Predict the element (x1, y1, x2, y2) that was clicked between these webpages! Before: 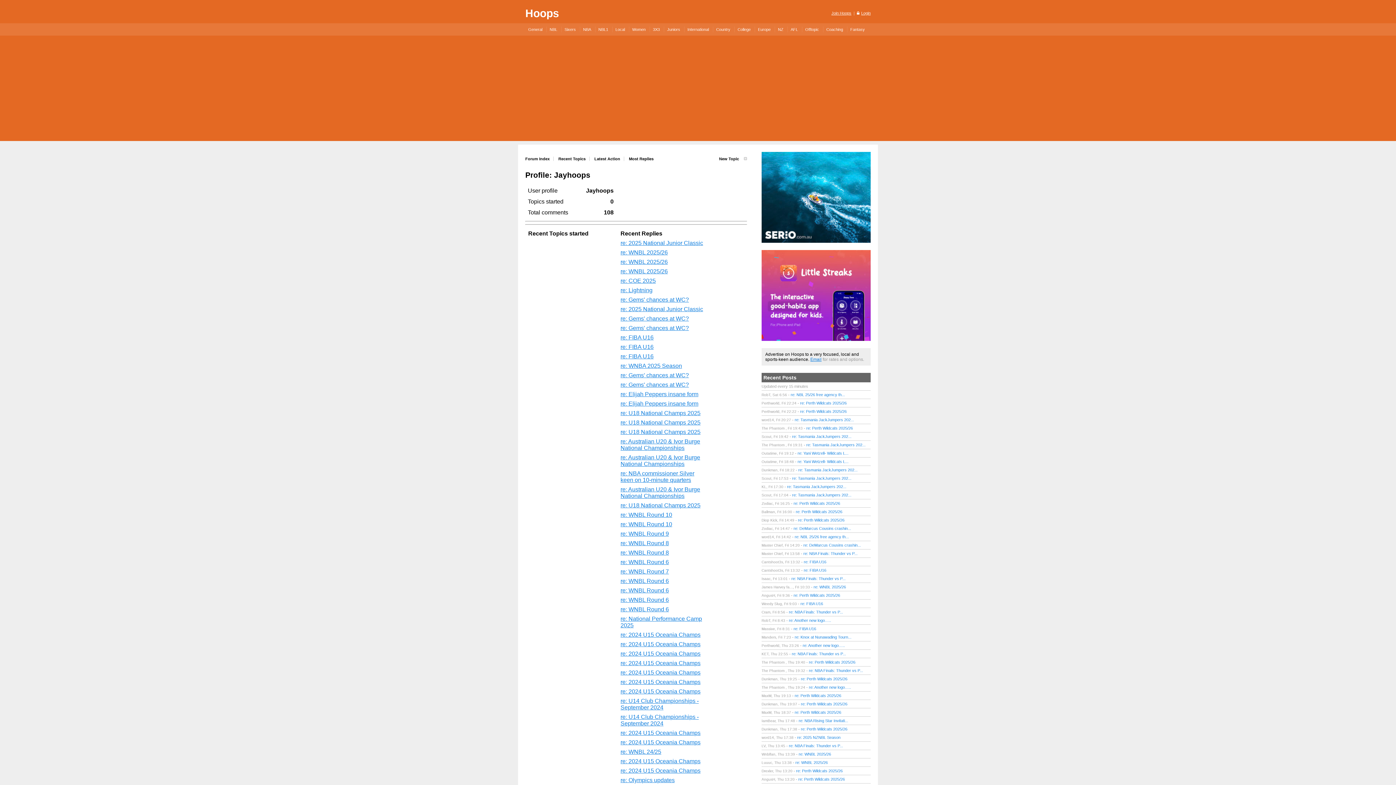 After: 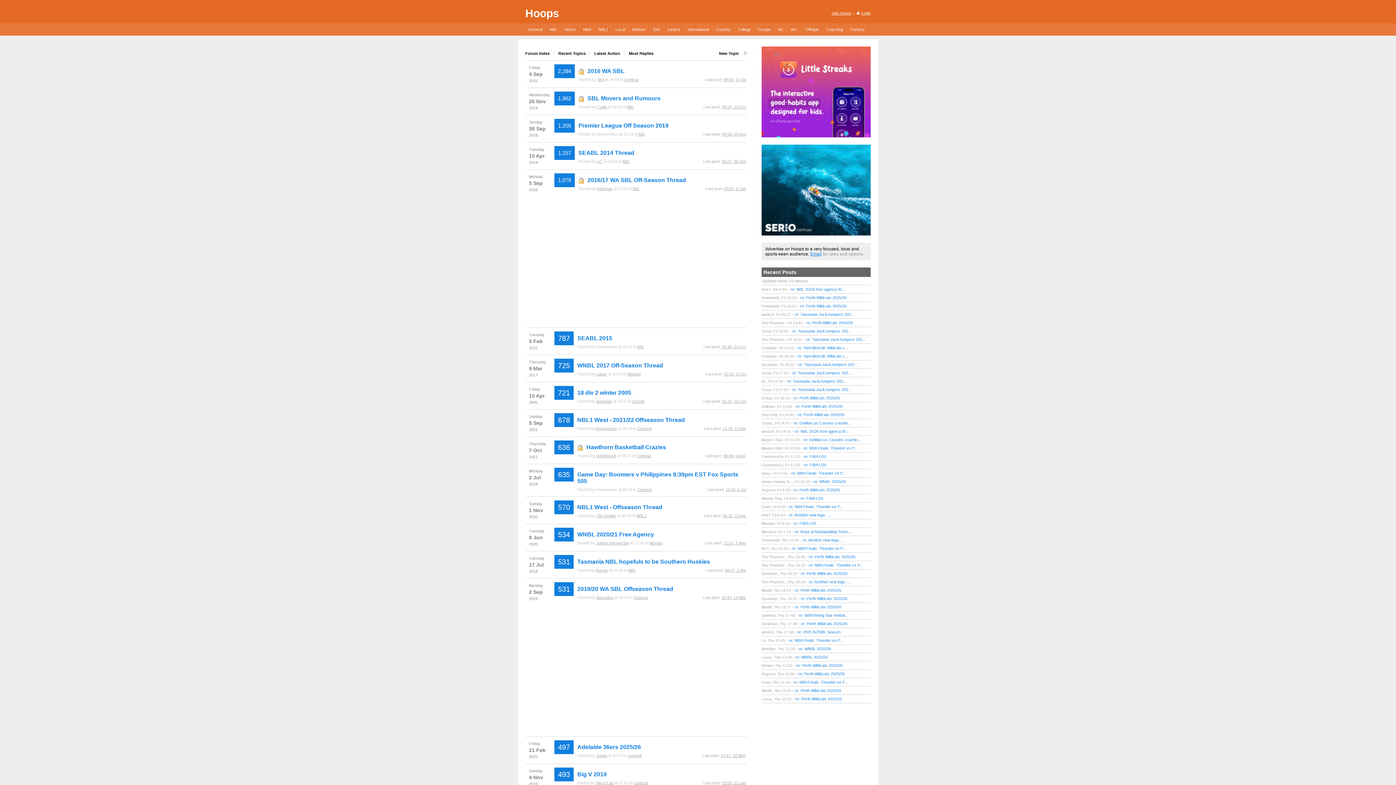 Action: label: Most Replies bbox: (625, 156, 653, 161)